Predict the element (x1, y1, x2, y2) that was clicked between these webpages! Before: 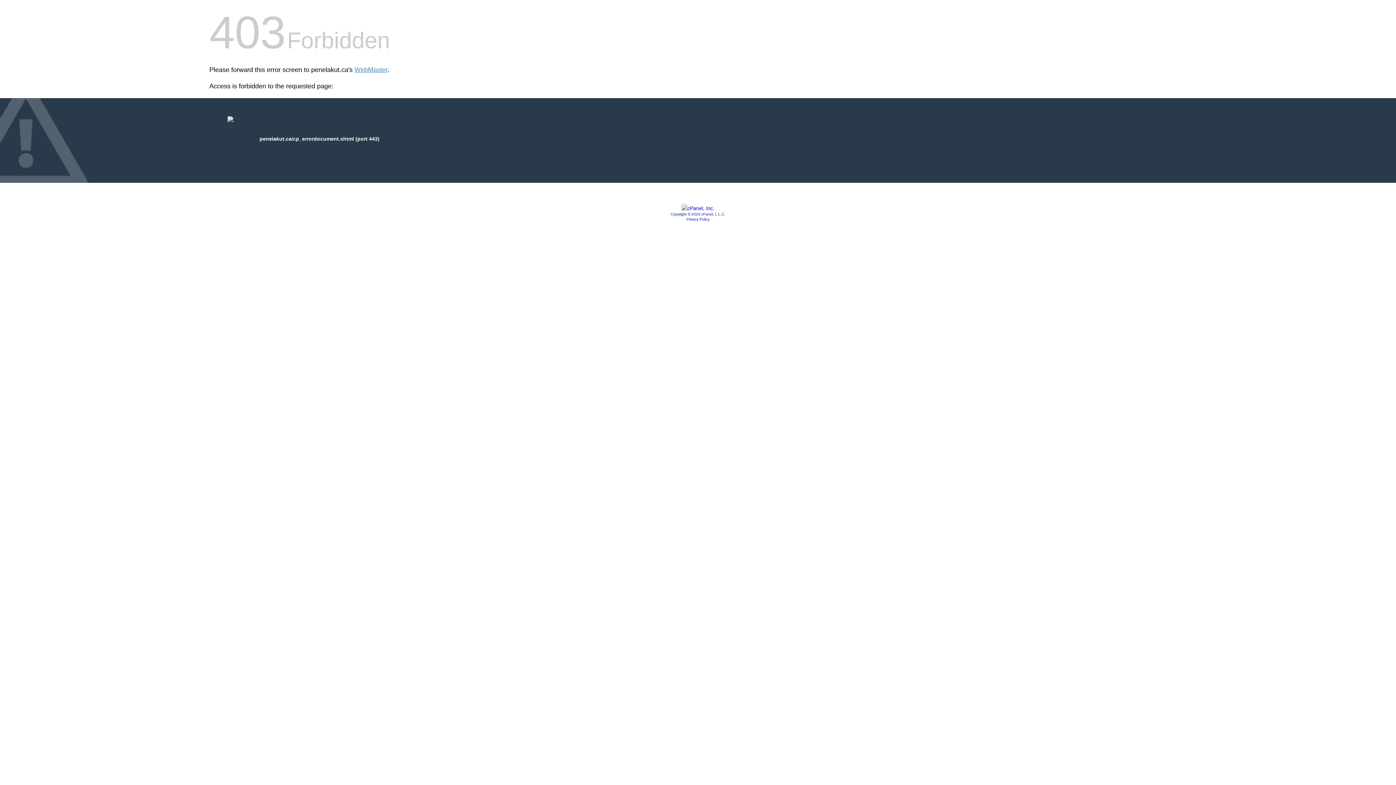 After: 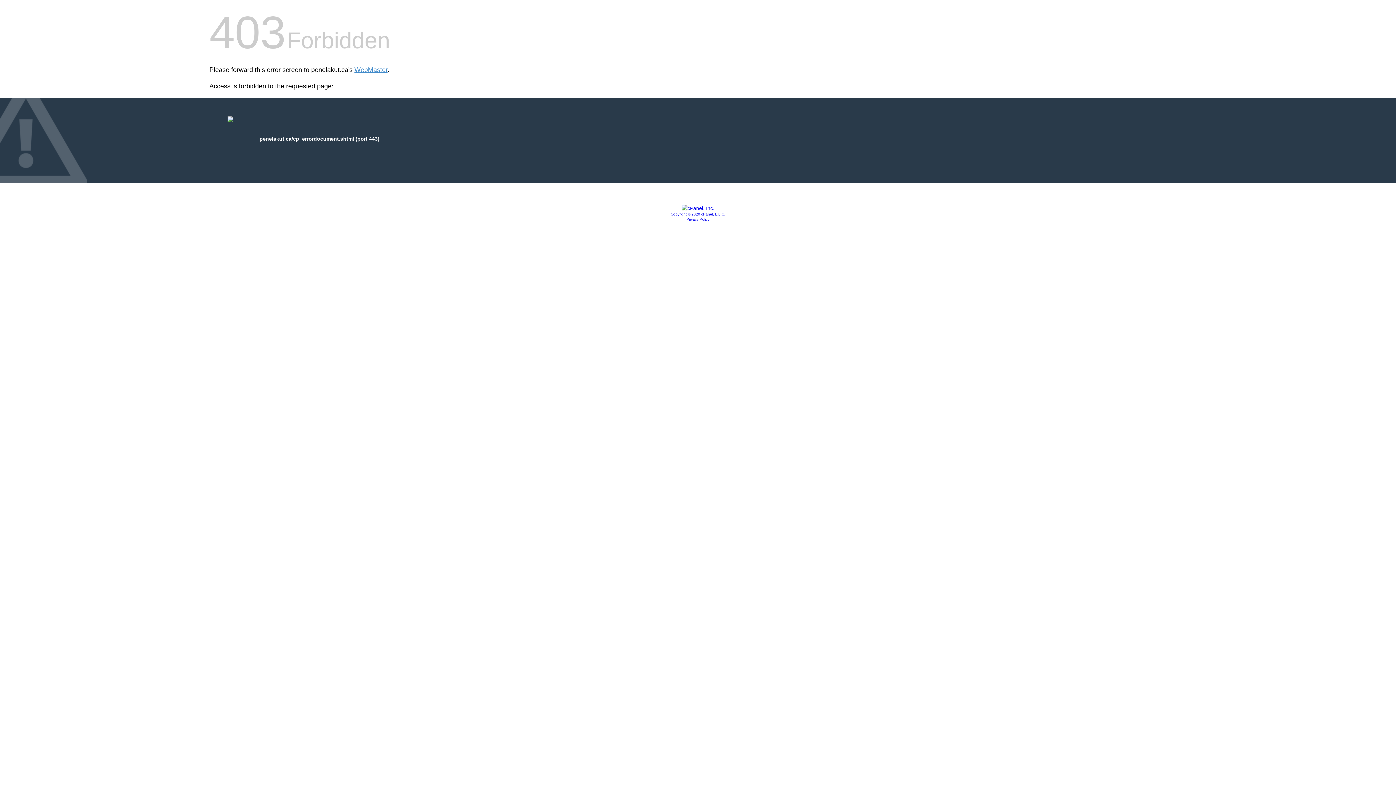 Action: label: Privacy Policy bbox: (686, 217, 709, 221)